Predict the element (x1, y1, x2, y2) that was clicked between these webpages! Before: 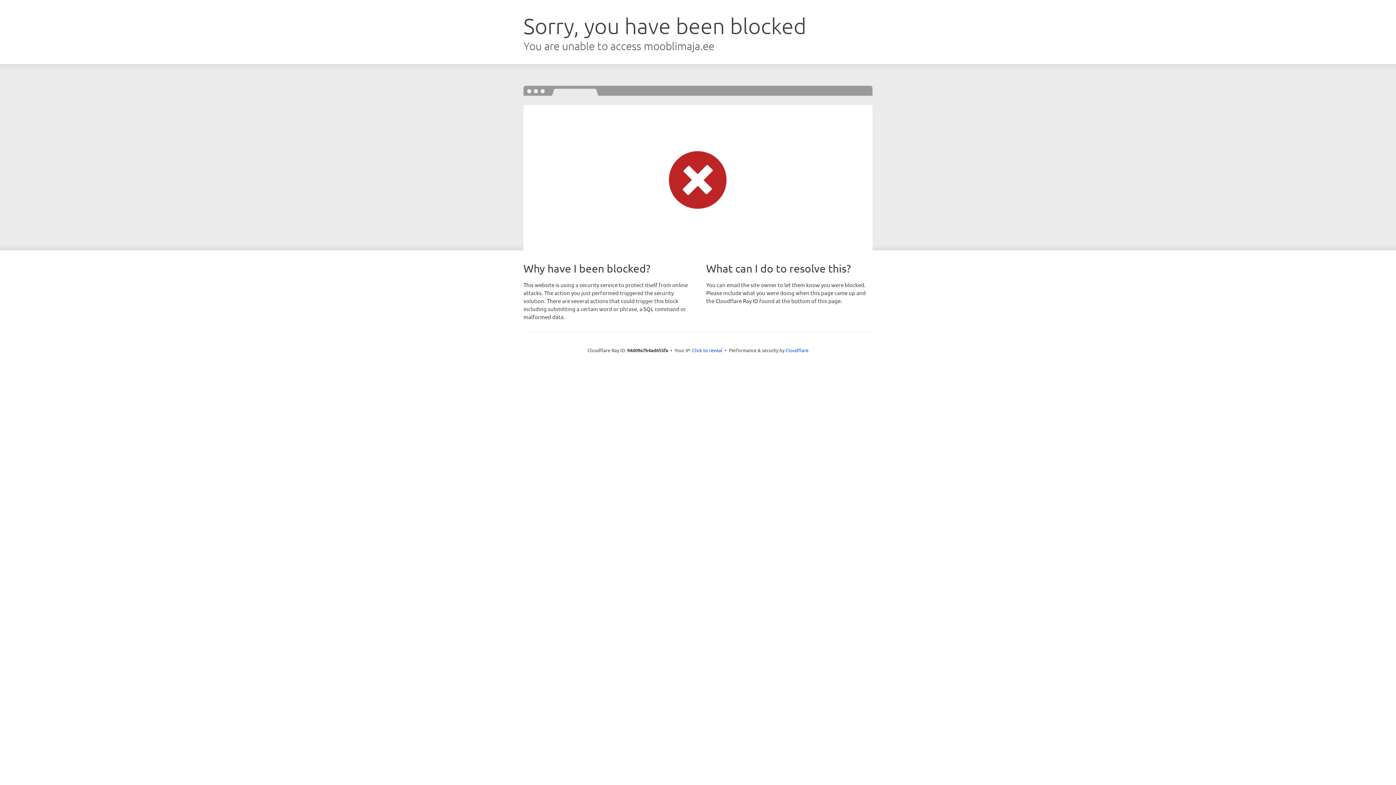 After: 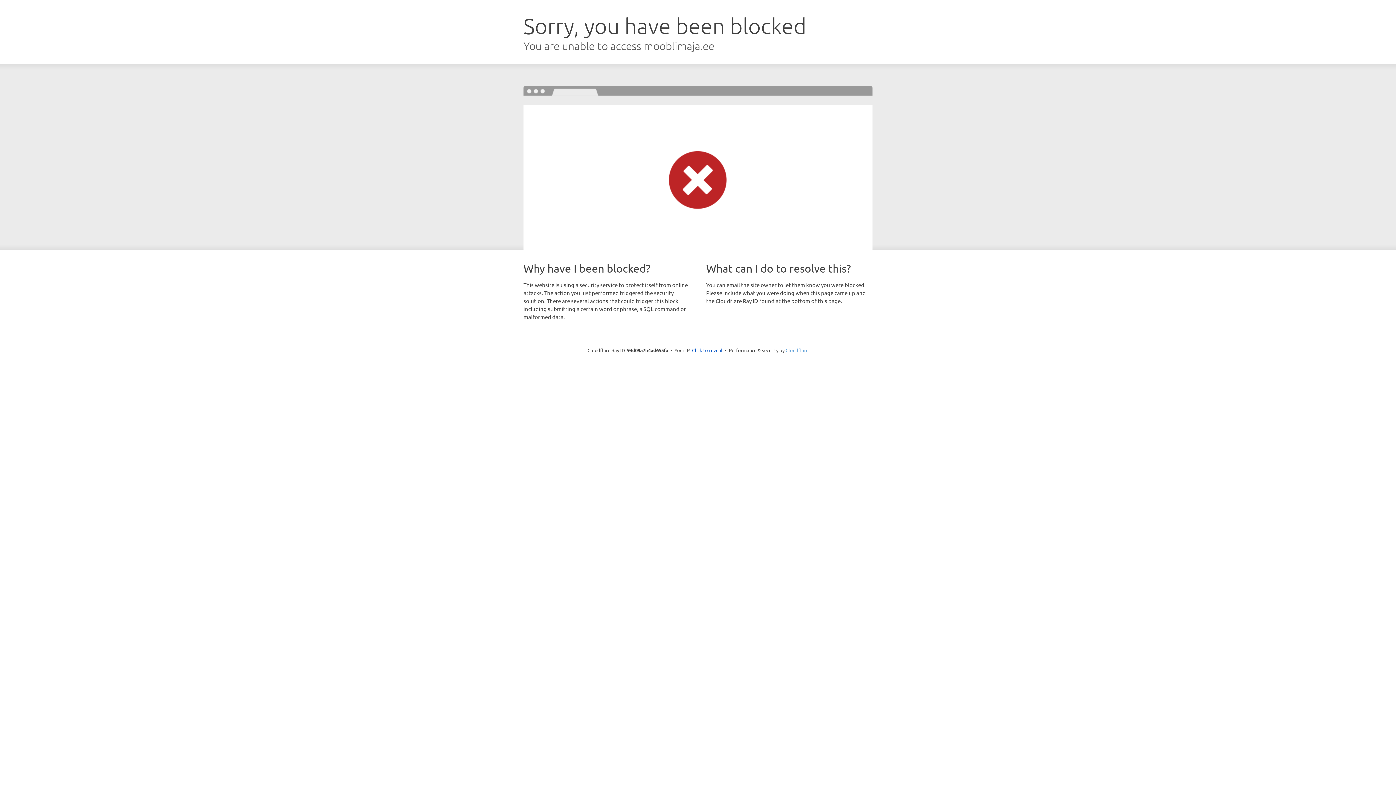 Action: label: Cloudflare bbox: (785, 347, 808, 353)